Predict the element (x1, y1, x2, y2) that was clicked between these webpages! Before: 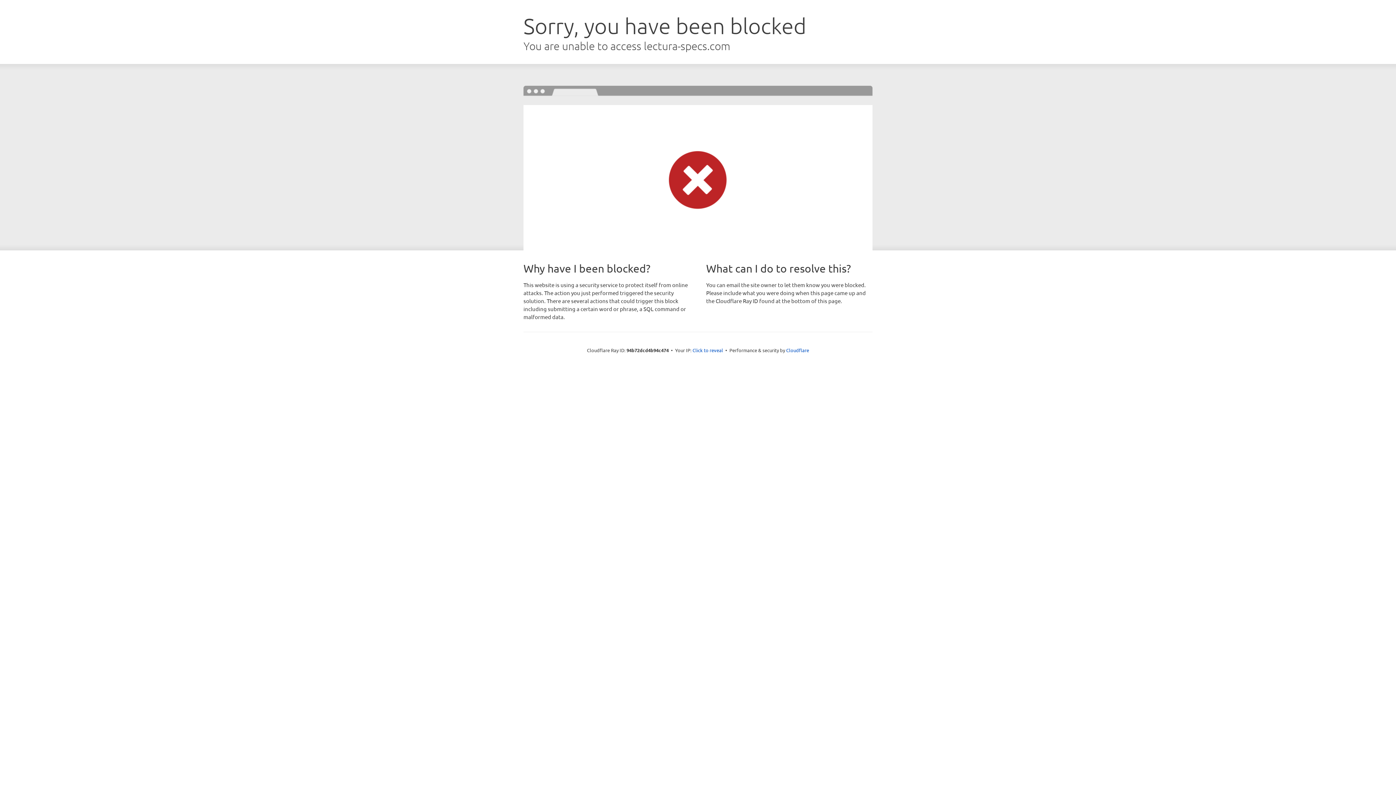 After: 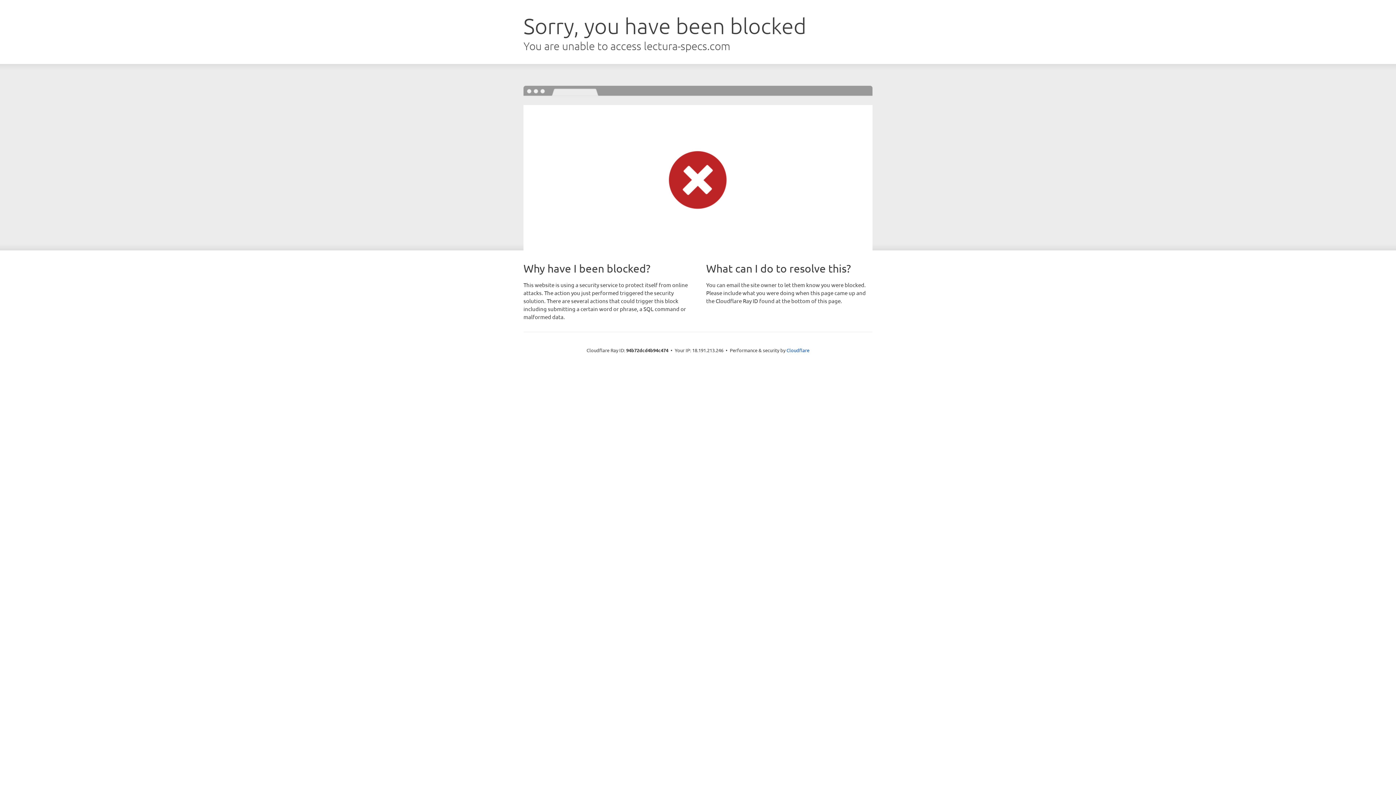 Action: label: Click to reveal bbox: (692, 346, 723, 353)